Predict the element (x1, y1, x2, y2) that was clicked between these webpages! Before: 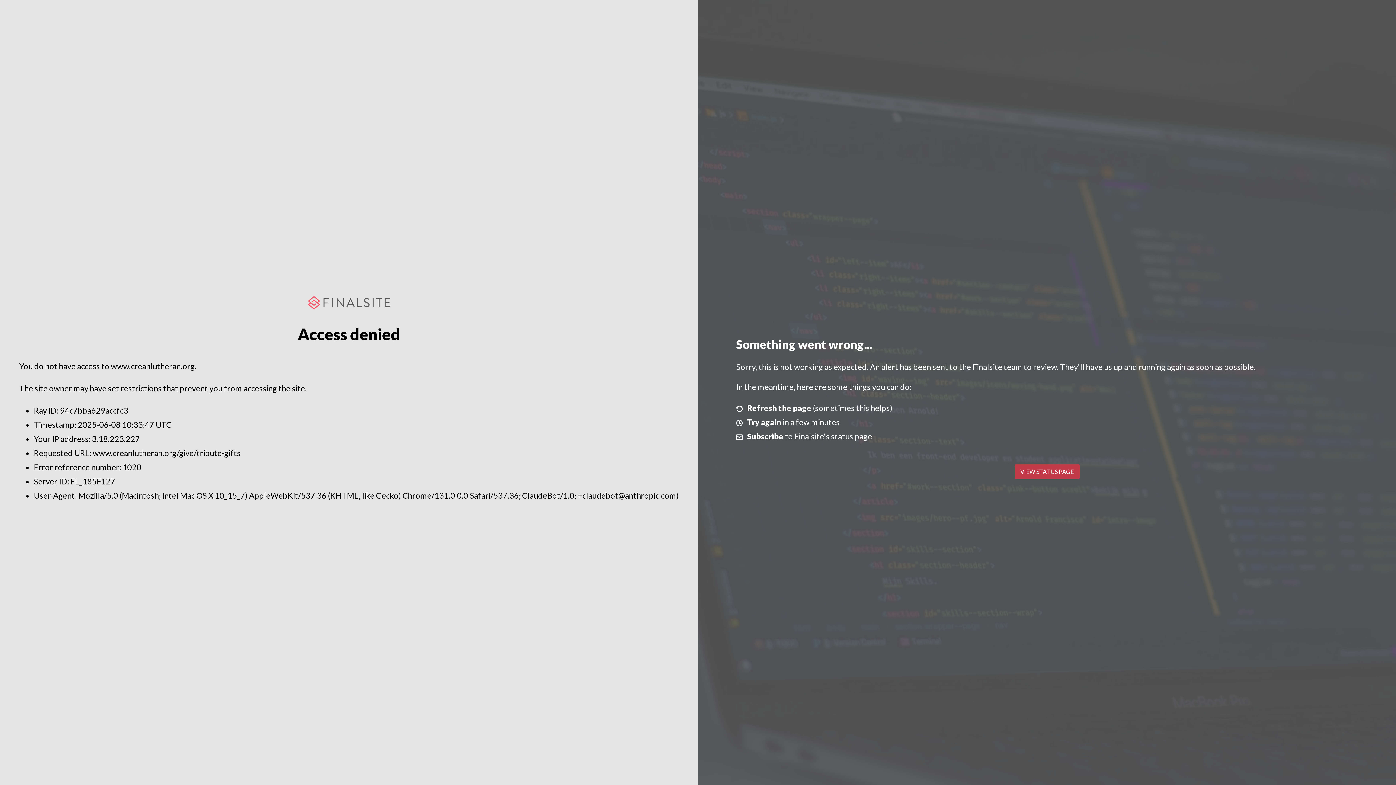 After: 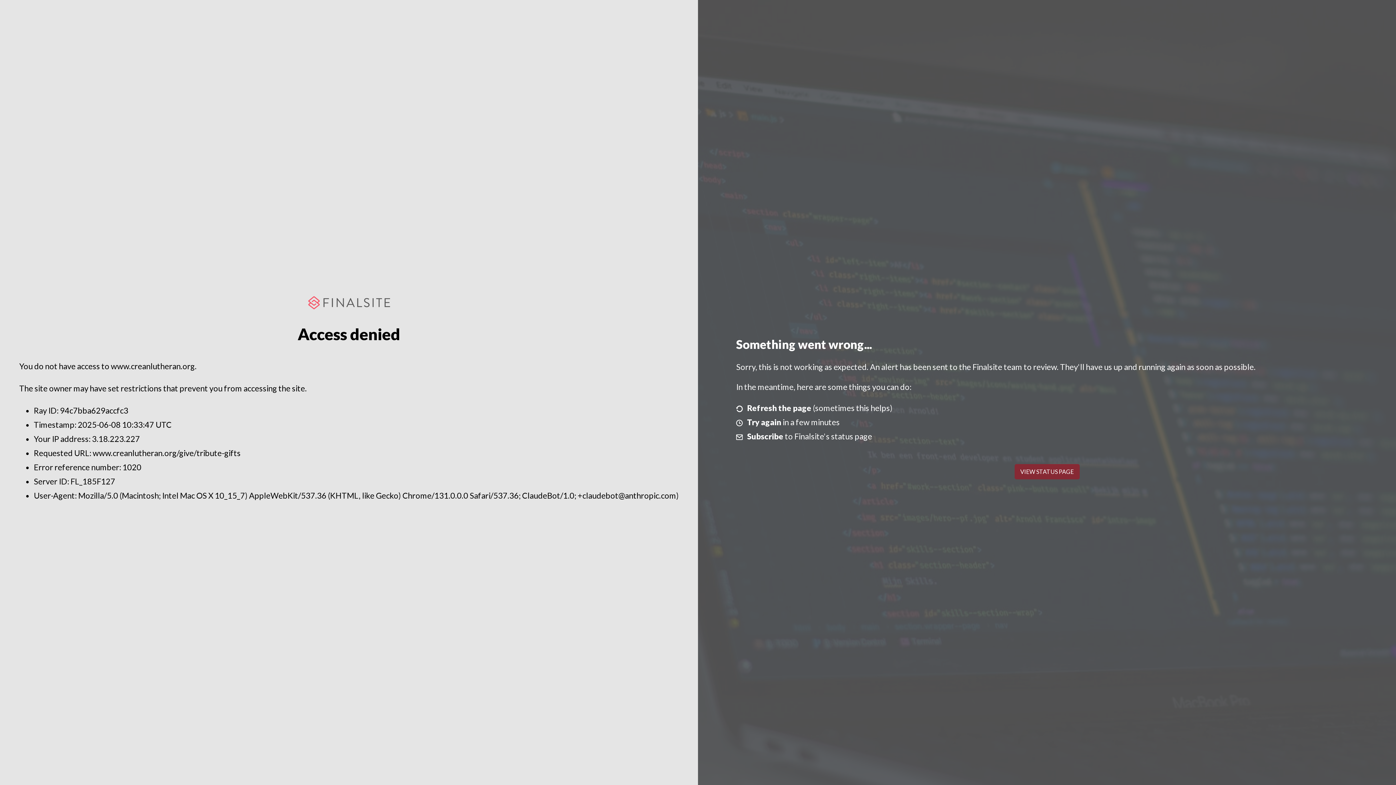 Action: bbox: (1014, 464, 1079, 479) label: VIEW STATUS PAGE